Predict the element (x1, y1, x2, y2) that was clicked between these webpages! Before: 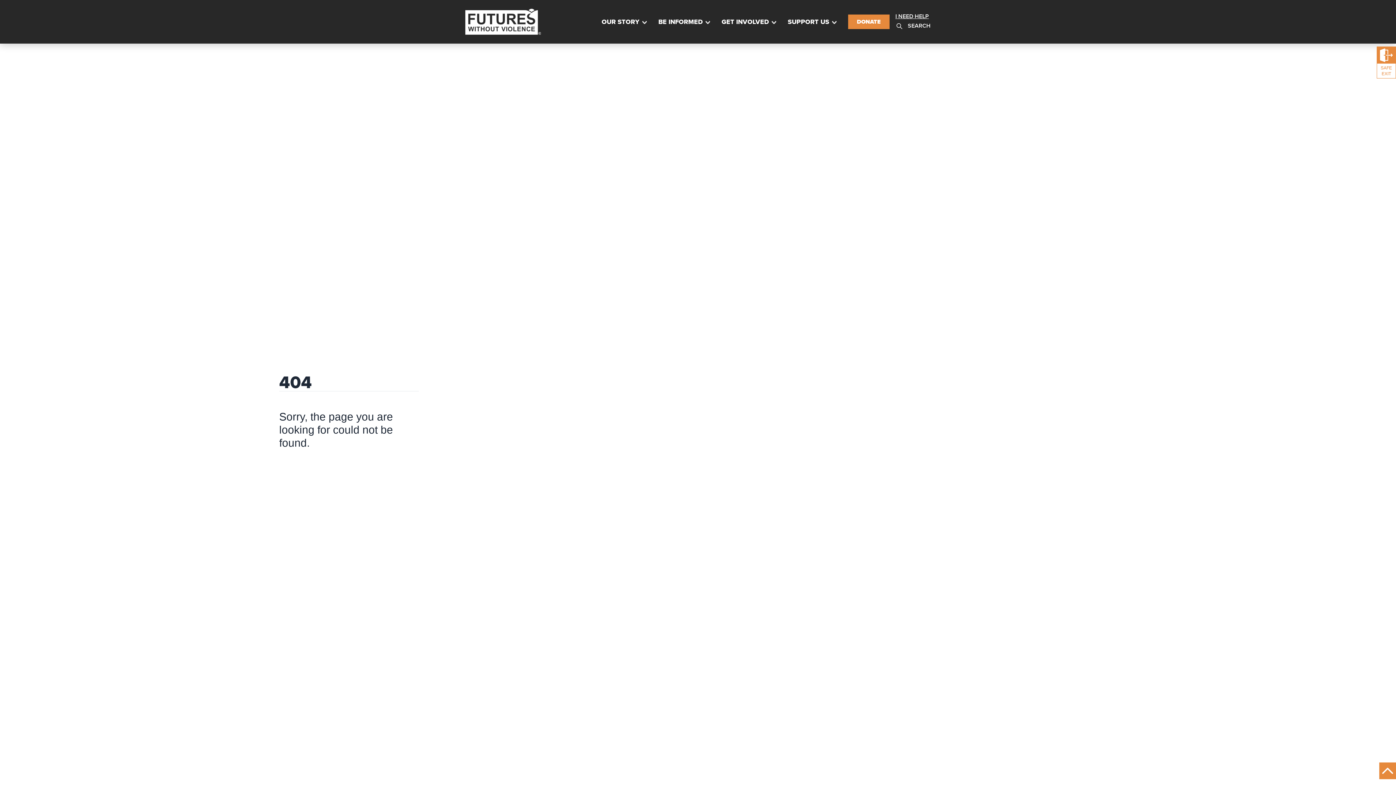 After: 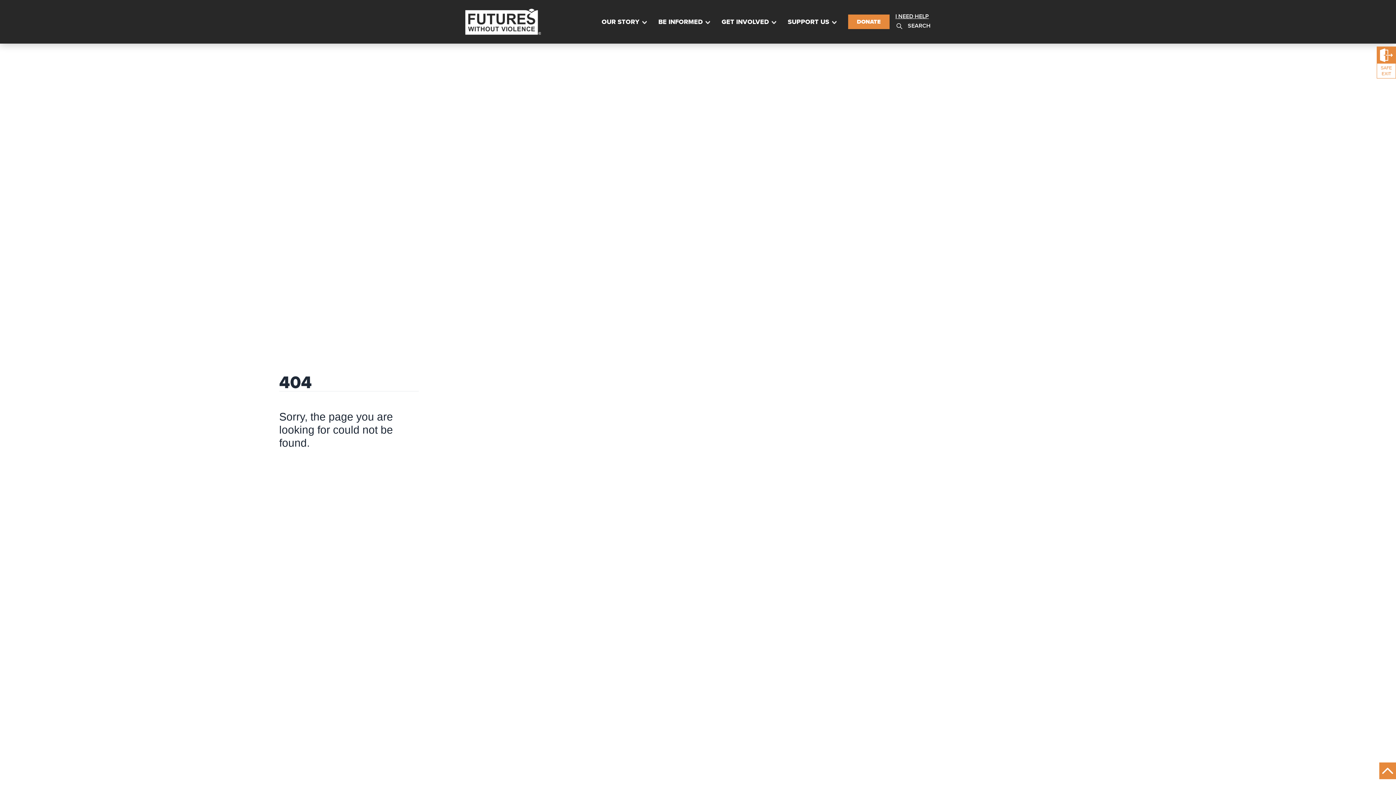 Action: bbox: (1379, 762, 1396, 779)